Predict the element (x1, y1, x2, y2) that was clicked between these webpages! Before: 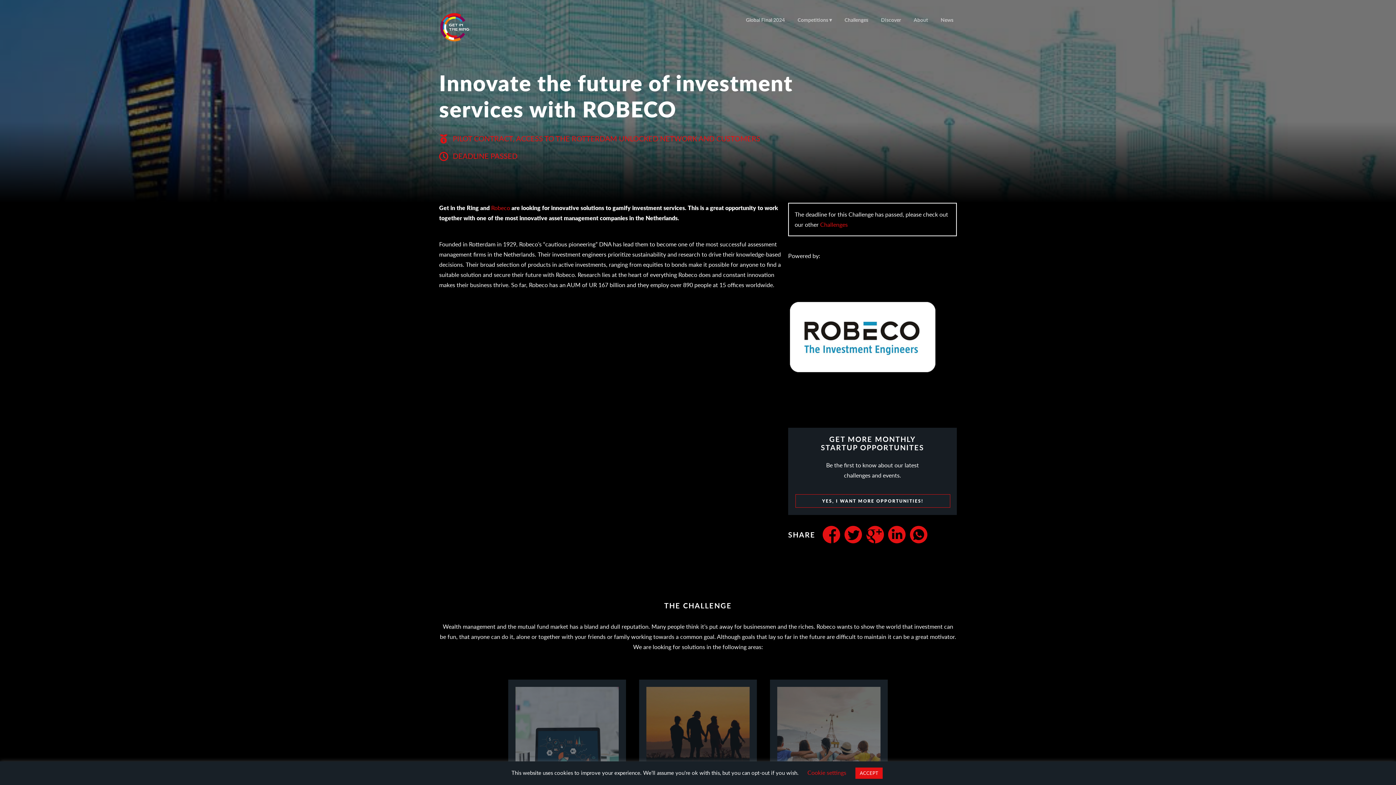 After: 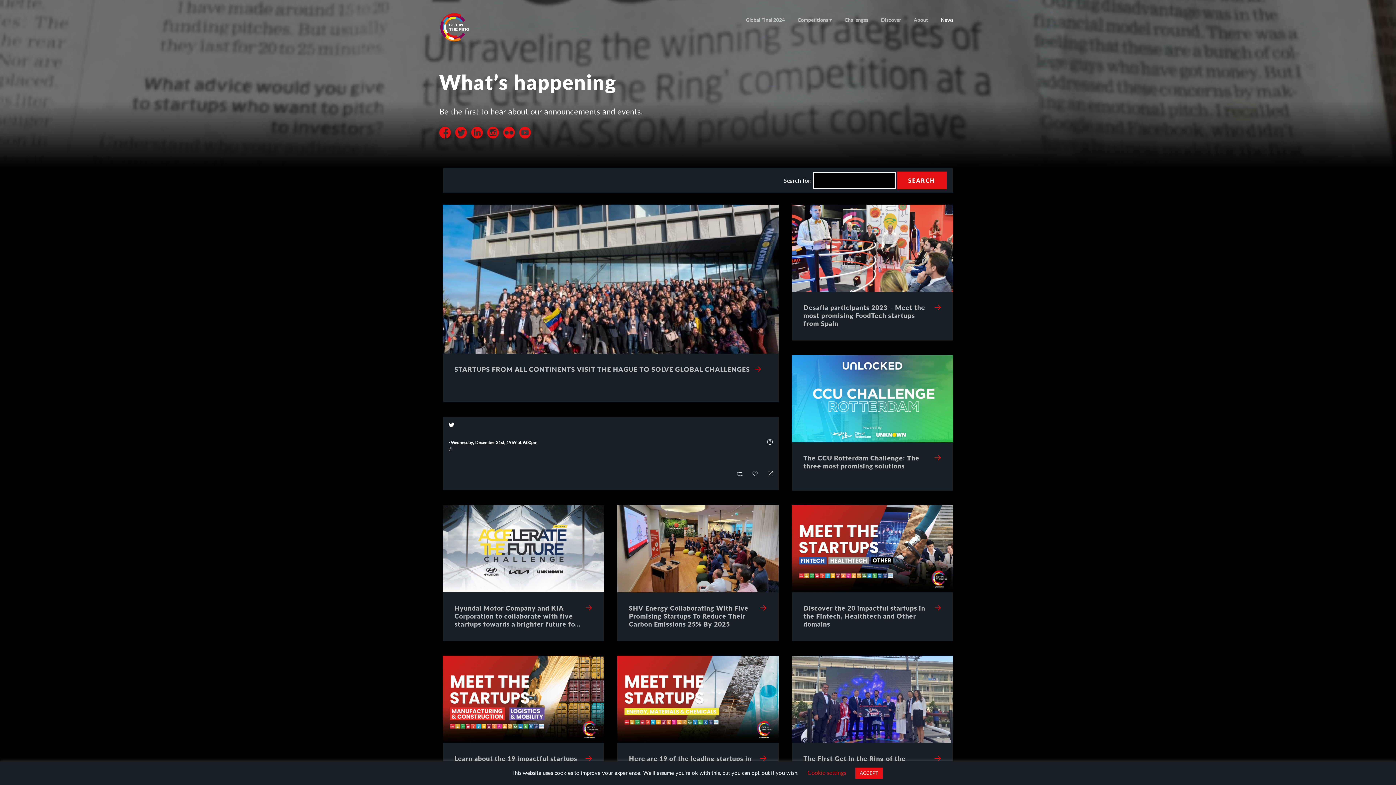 Action: label: News bbox: (934, 12, 960, 27)